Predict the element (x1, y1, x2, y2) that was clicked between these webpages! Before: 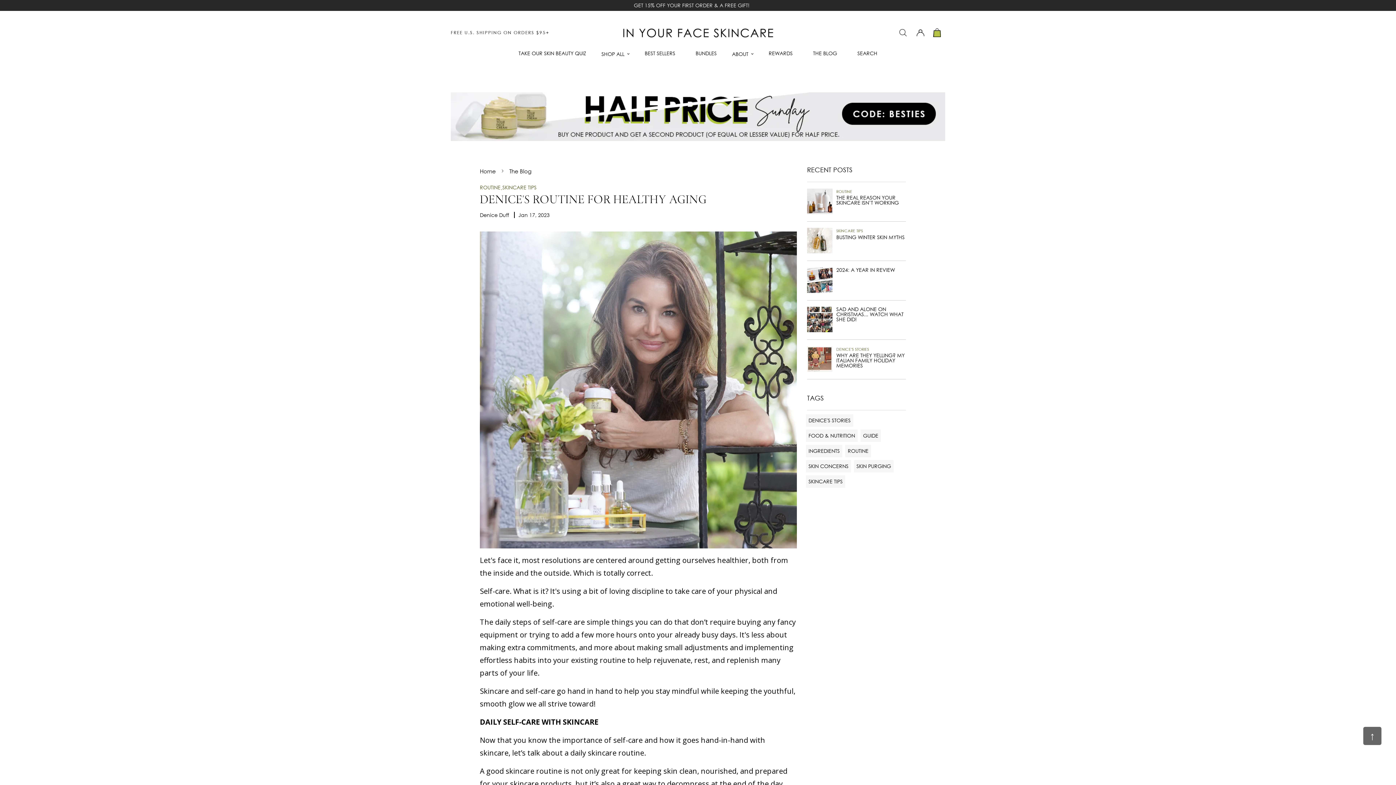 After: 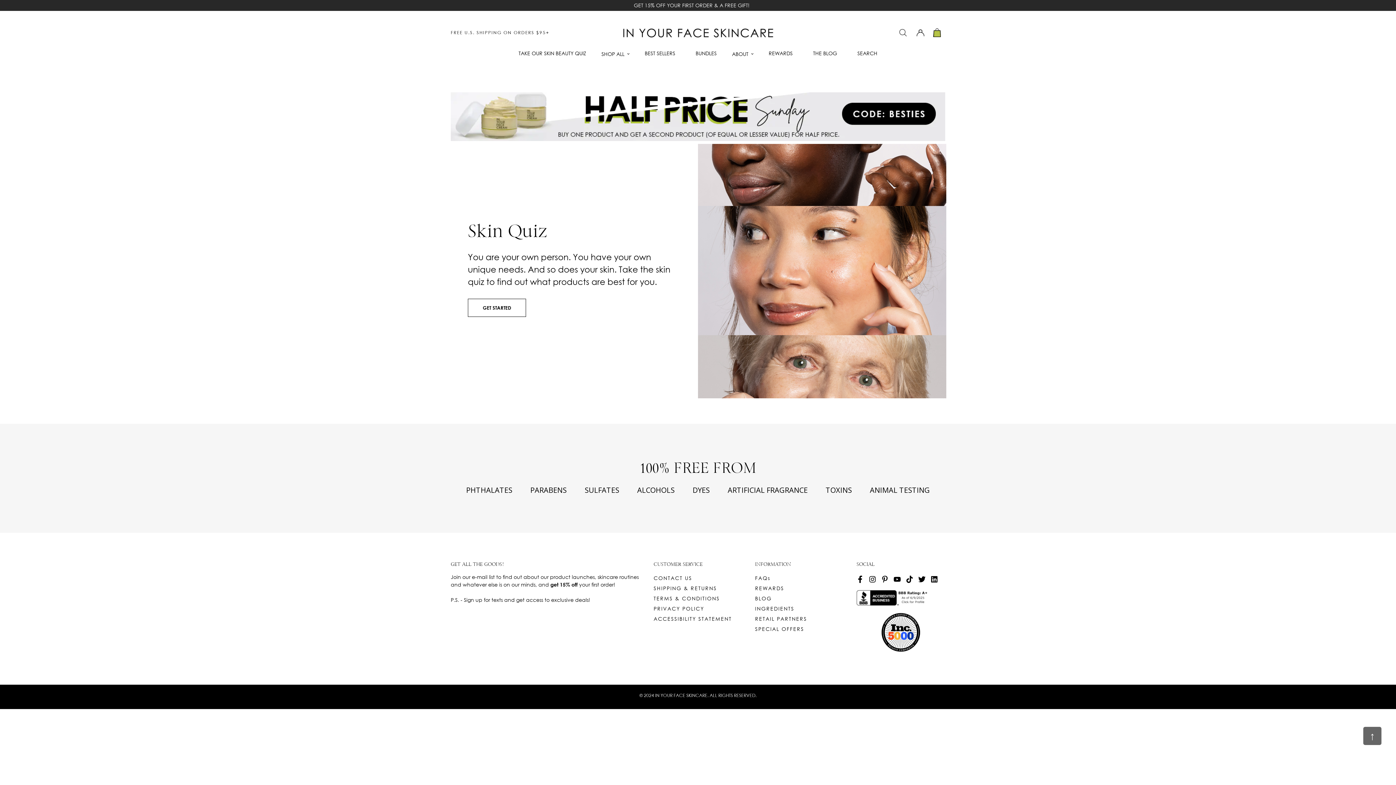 Action: bbox: (508, 43, 596, 62) label: TAKE OUR SKIN BEAUTY QUIZ